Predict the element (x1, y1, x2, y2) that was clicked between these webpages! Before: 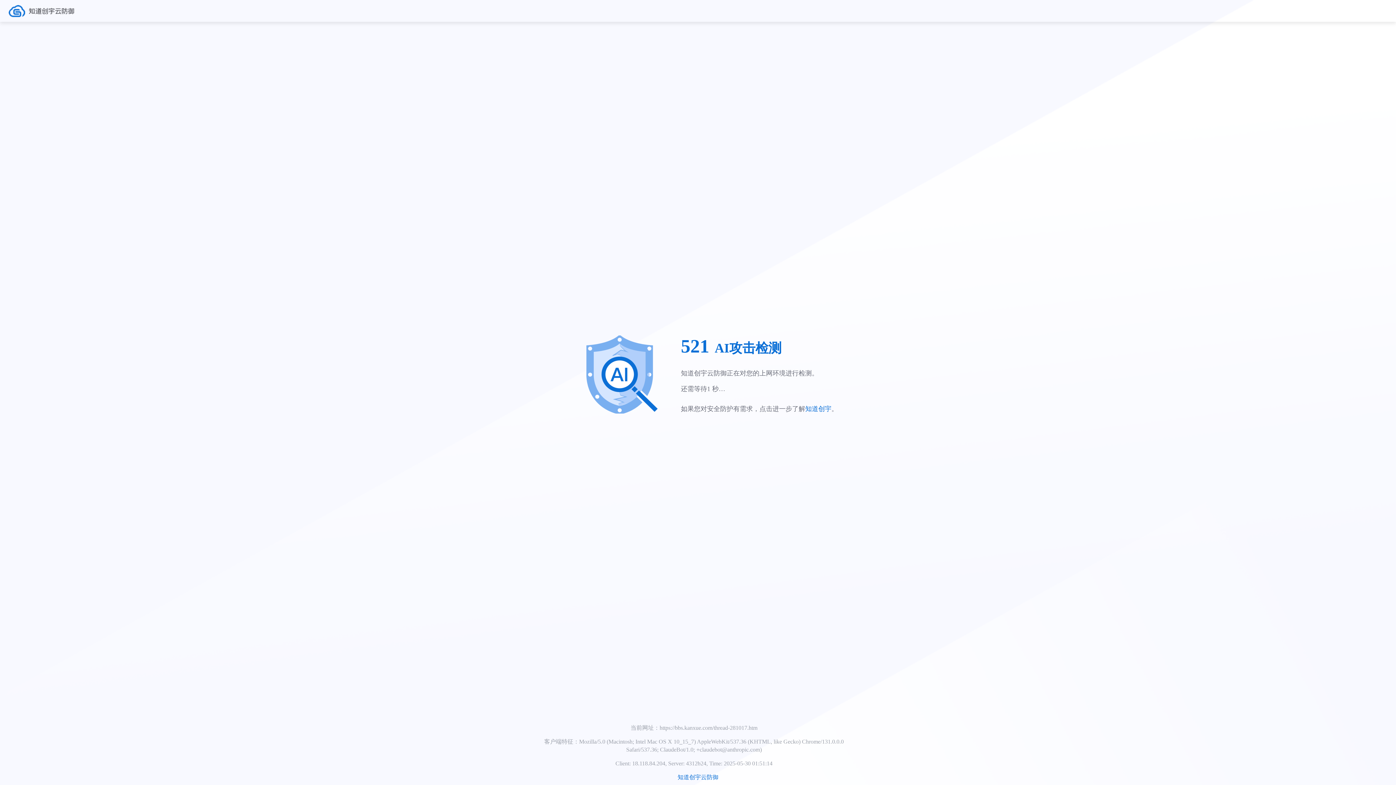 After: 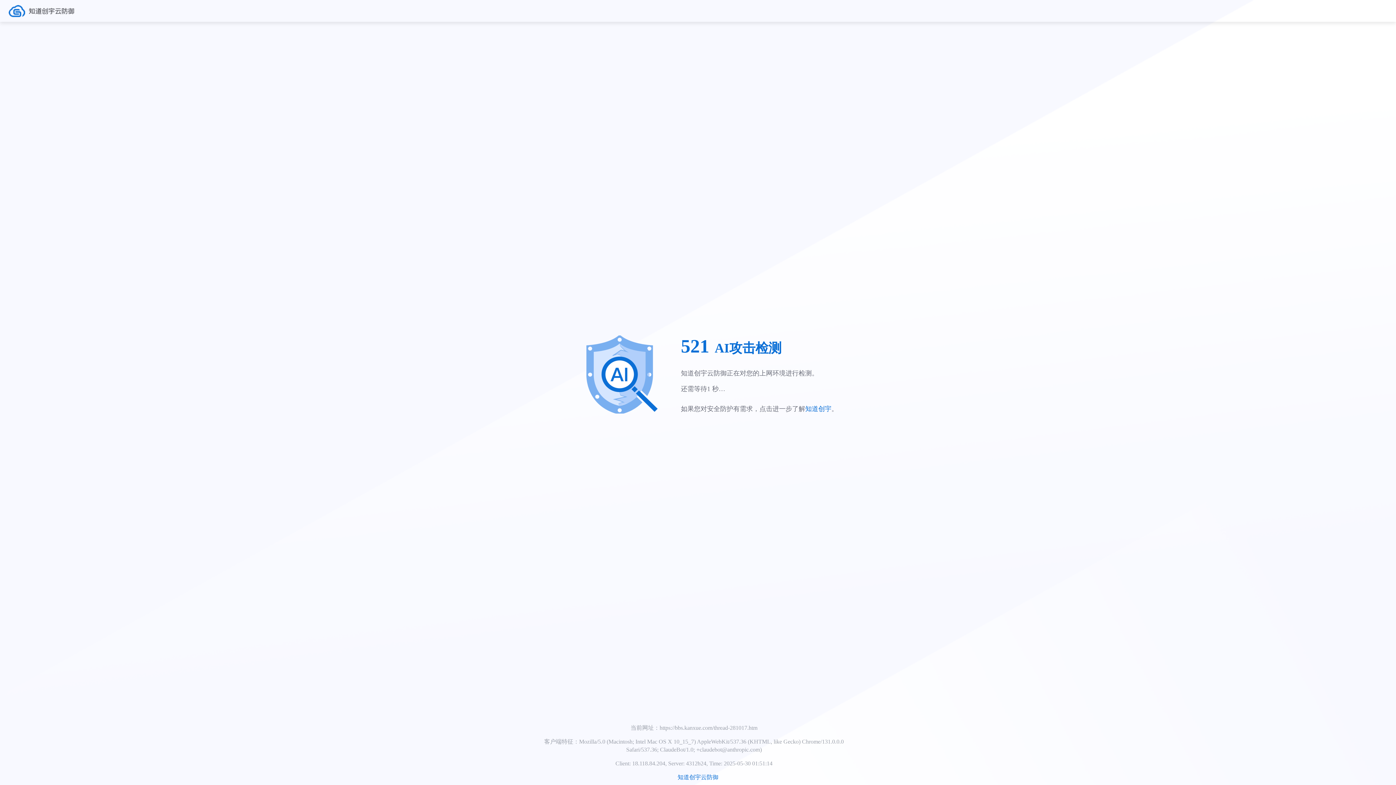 Action: label: 知道创宇 bbox: (805, 405, 831, 412)